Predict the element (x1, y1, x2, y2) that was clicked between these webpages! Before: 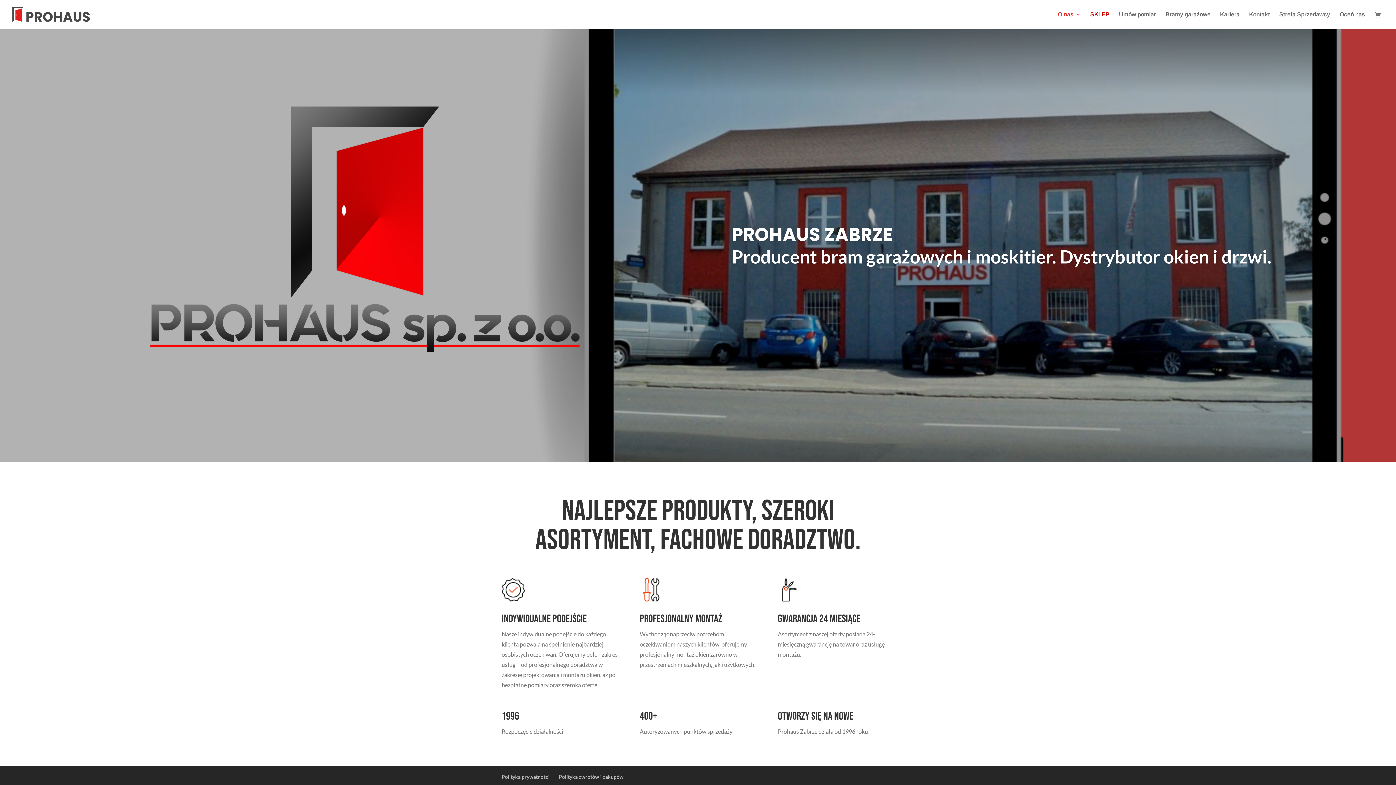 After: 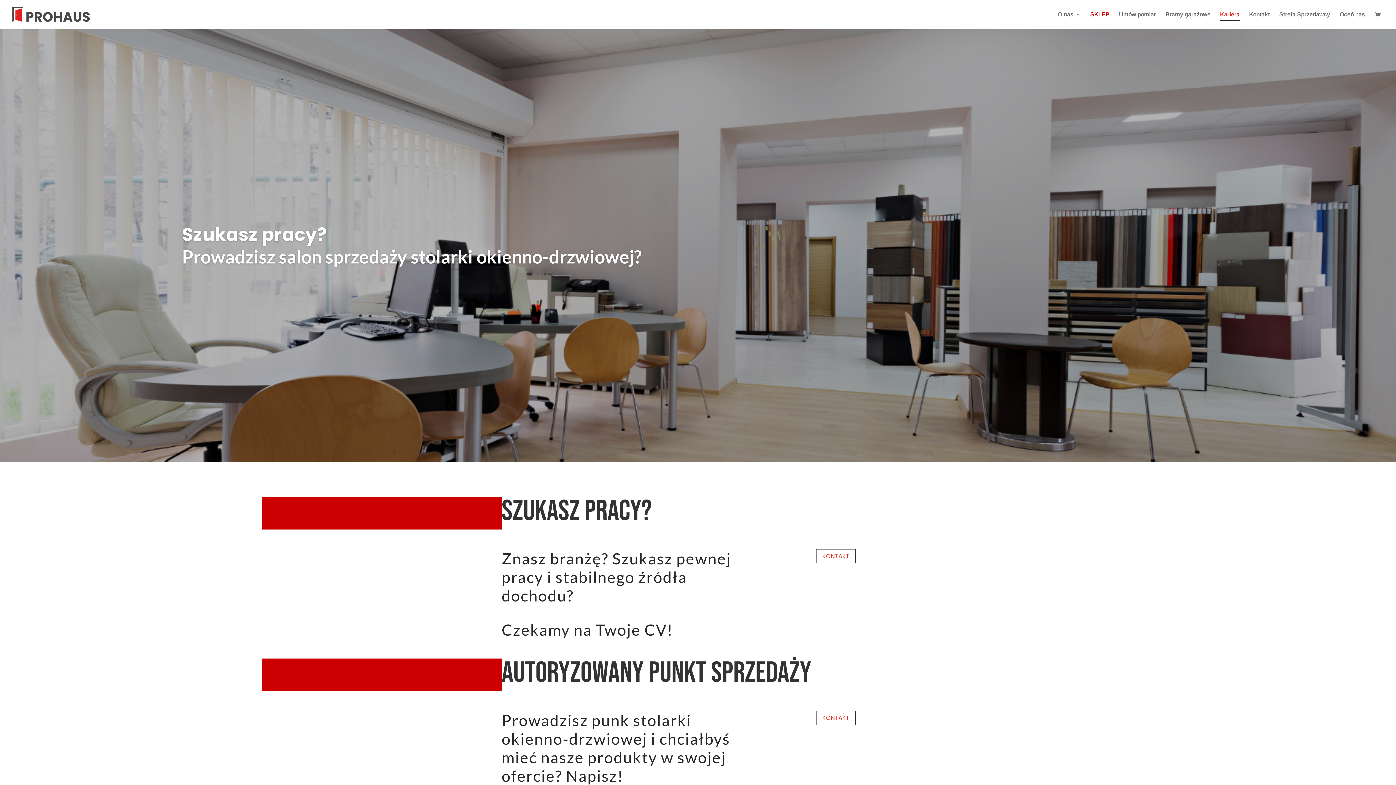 Action: bbox: (1220, 12, 1240, 29) label: Kariera